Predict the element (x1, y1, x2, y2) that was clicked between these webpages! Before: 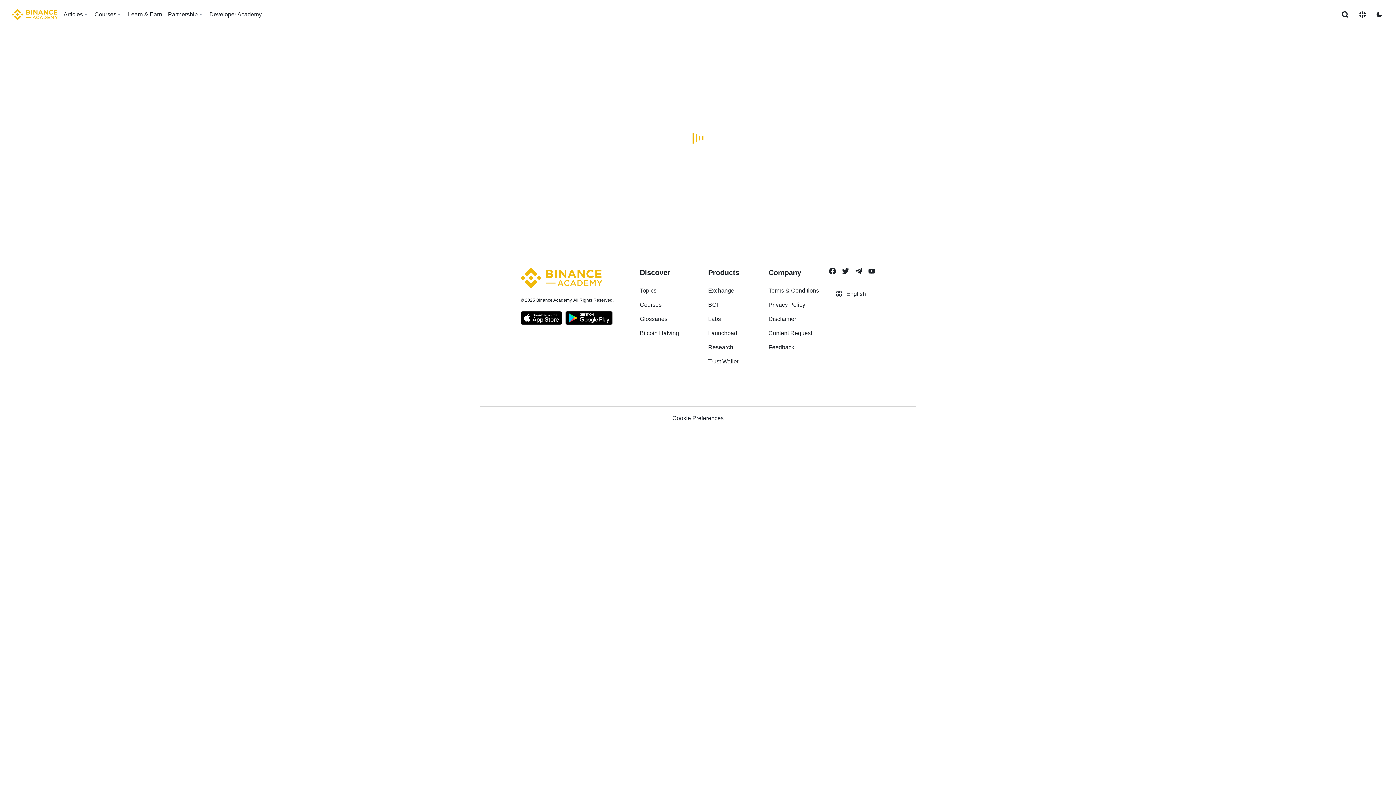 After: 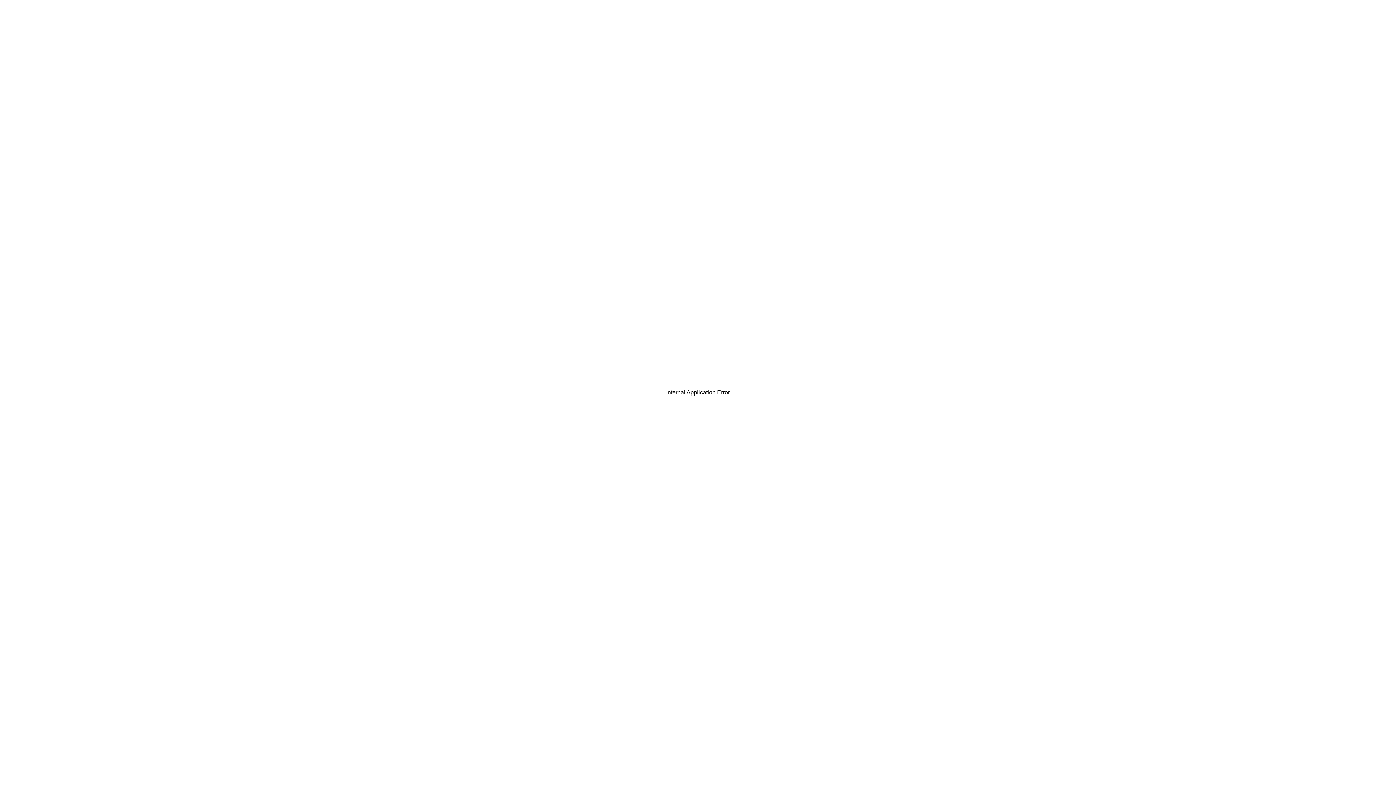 Action: bbox: (94, 7, 116, 21) label: Courses